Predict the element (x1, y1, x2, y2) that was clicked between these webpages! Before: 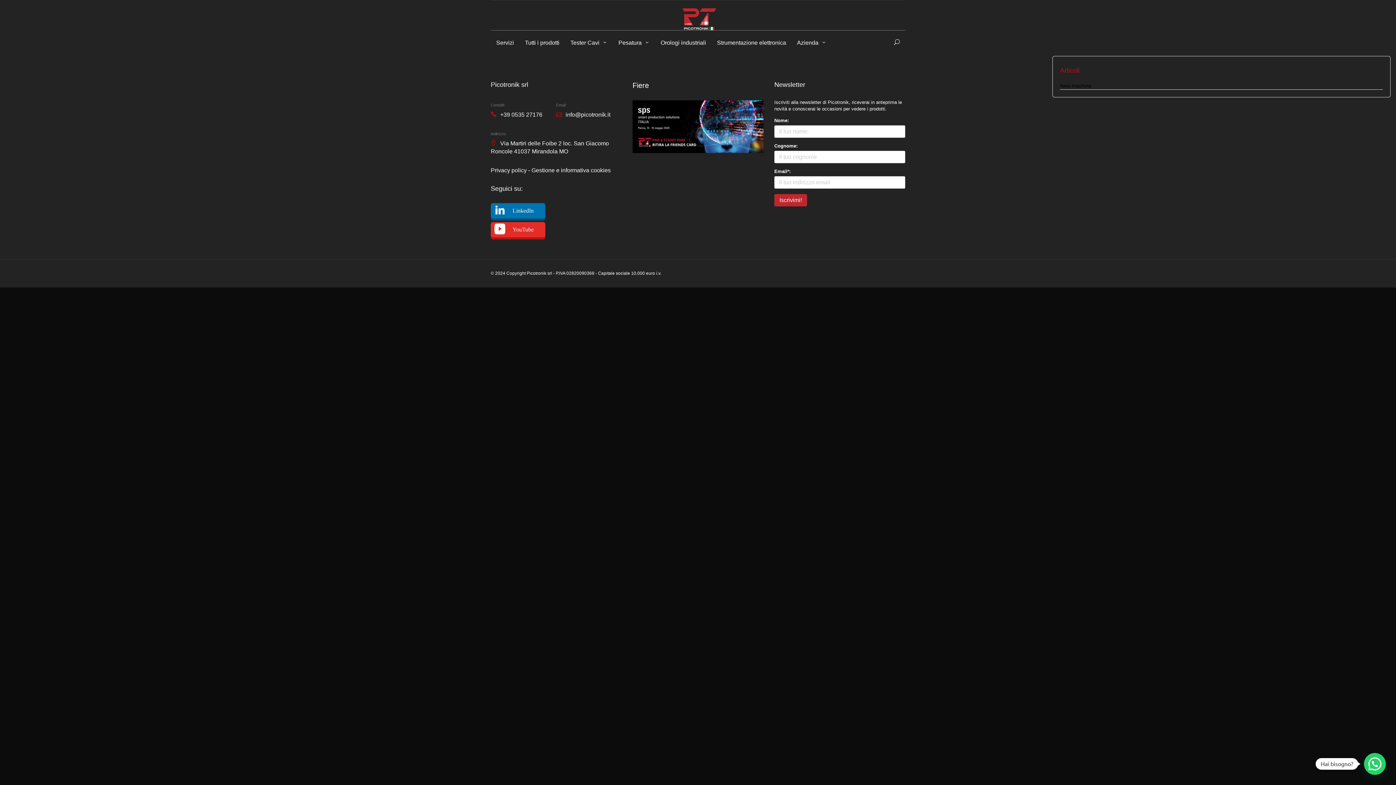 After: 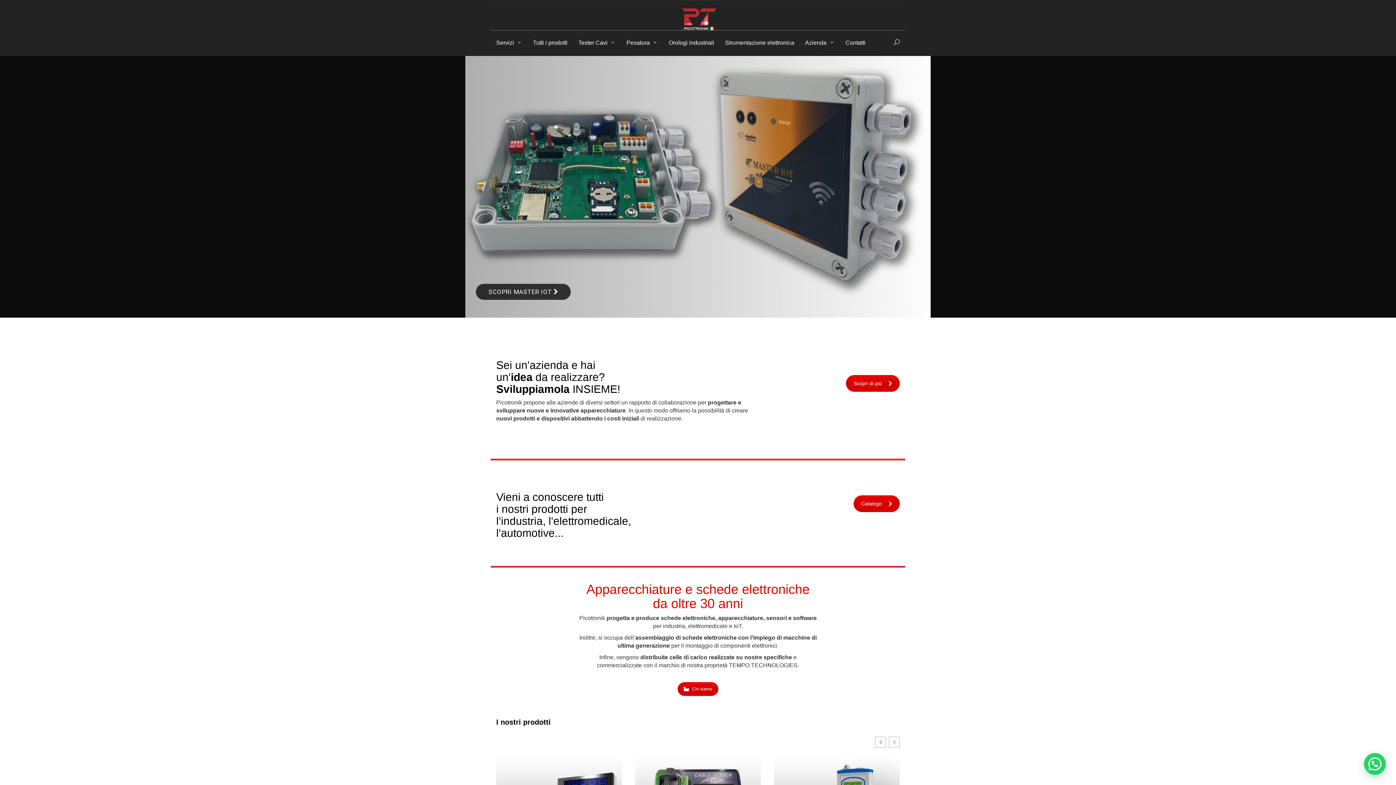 Action: bbox: (680, 11, 716, 17)